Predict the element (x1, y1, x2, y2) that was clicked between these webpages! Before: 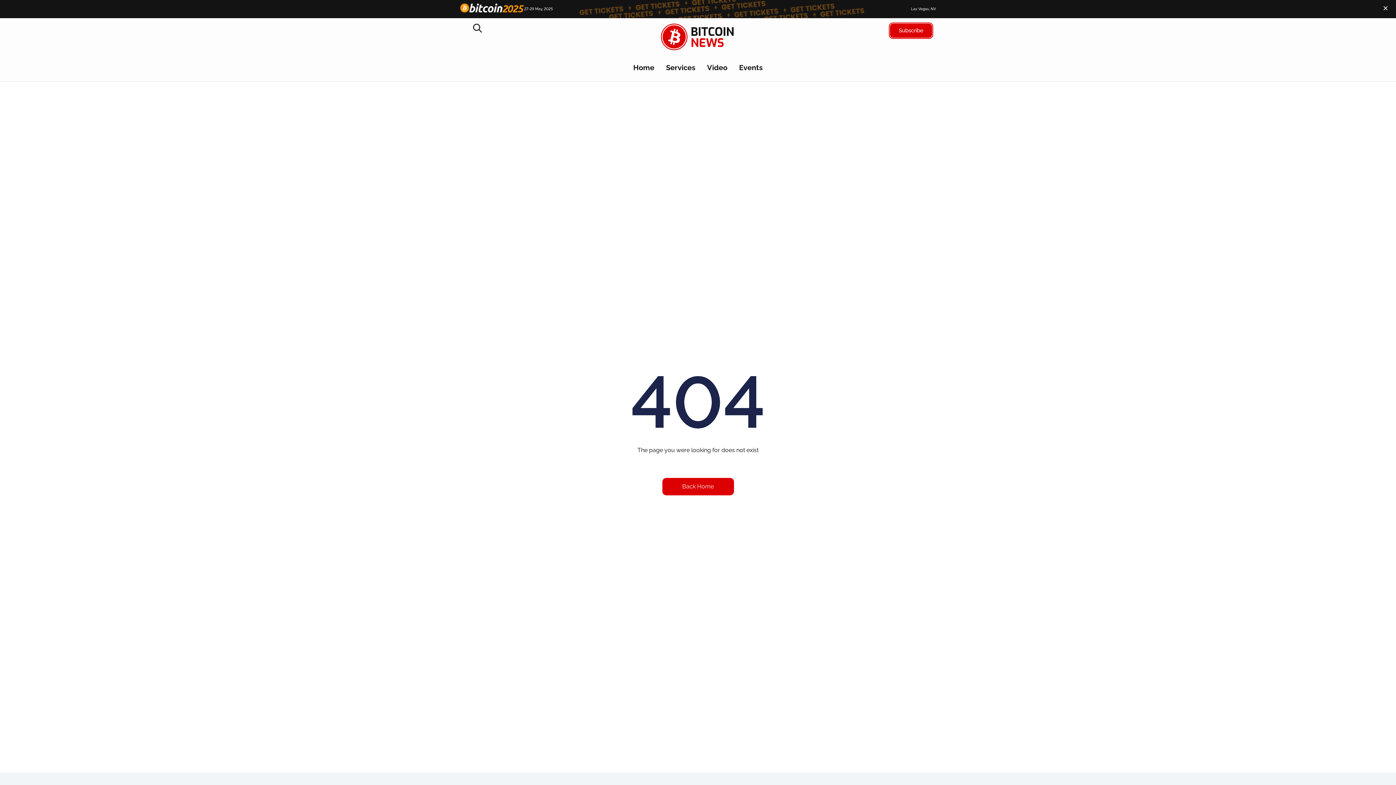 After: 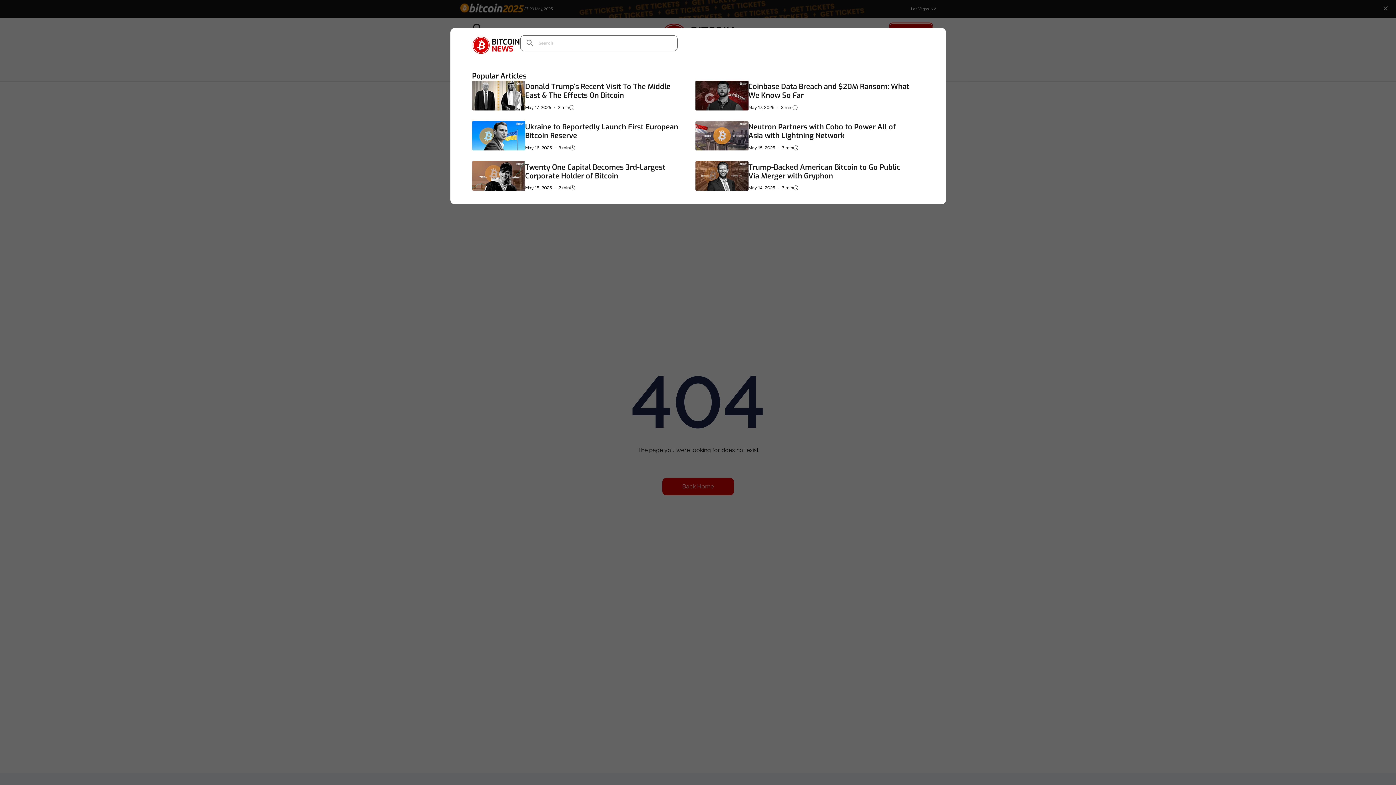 Action: bbox: (473, 23, 482, 32) label: Search Icon